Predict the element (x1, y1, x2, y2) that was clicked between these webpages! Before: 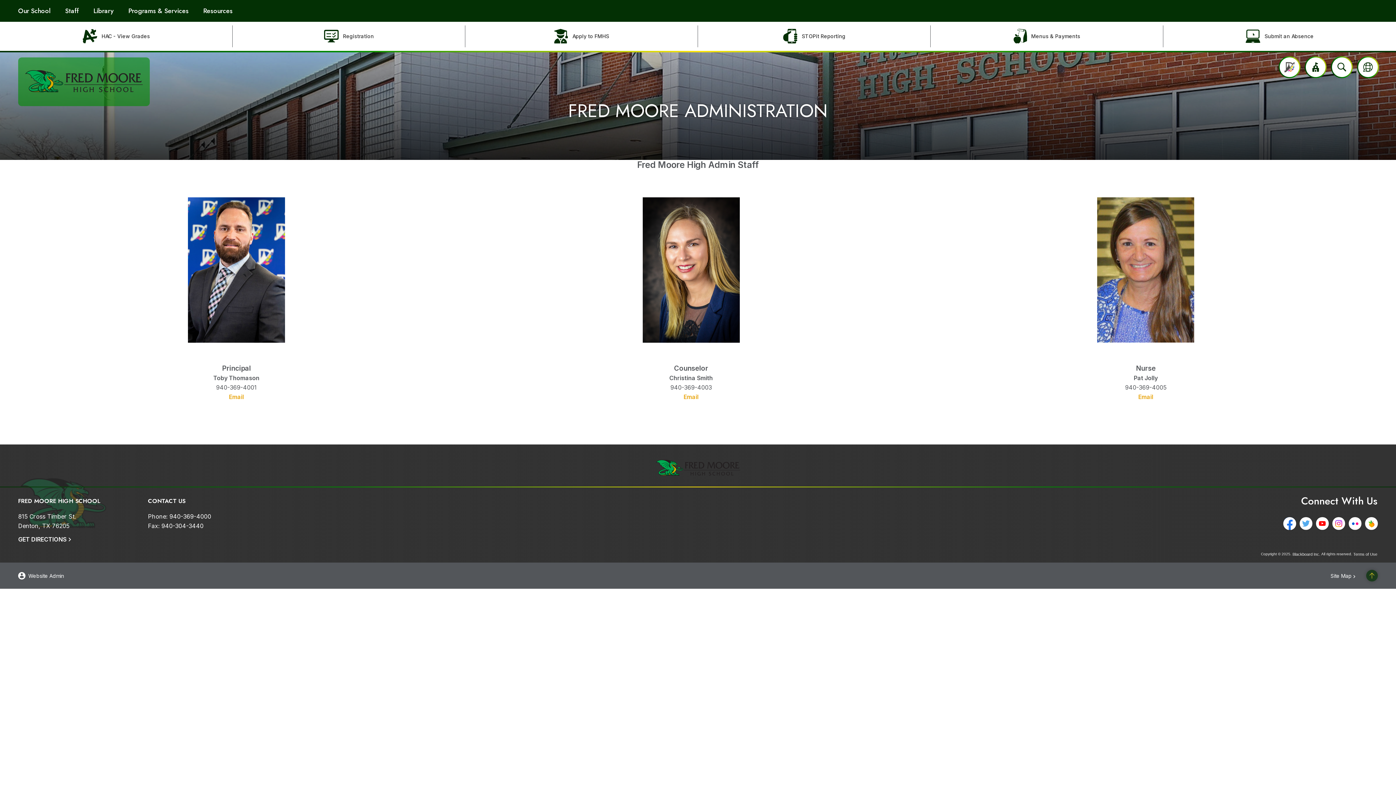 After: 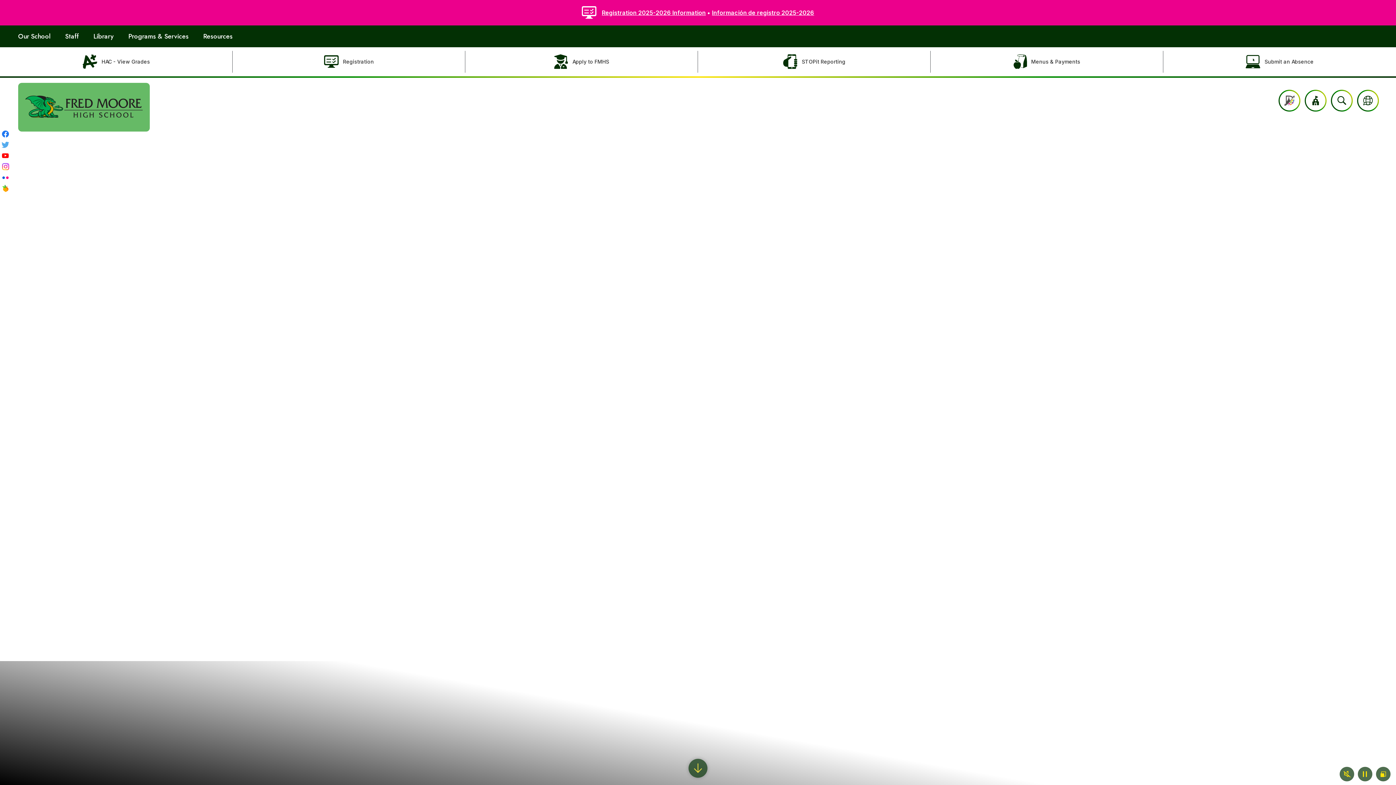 Action: bbox: (24, 64, 143, 99)